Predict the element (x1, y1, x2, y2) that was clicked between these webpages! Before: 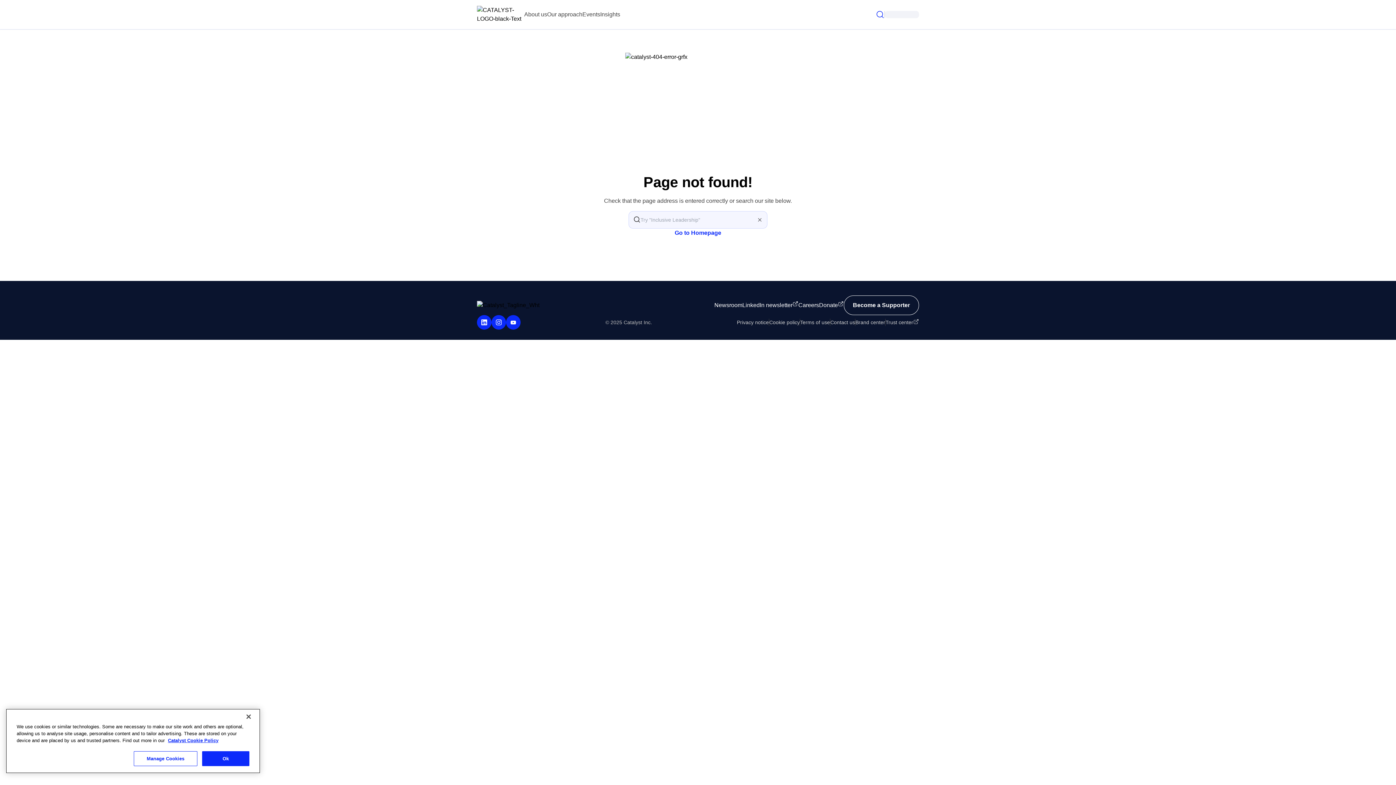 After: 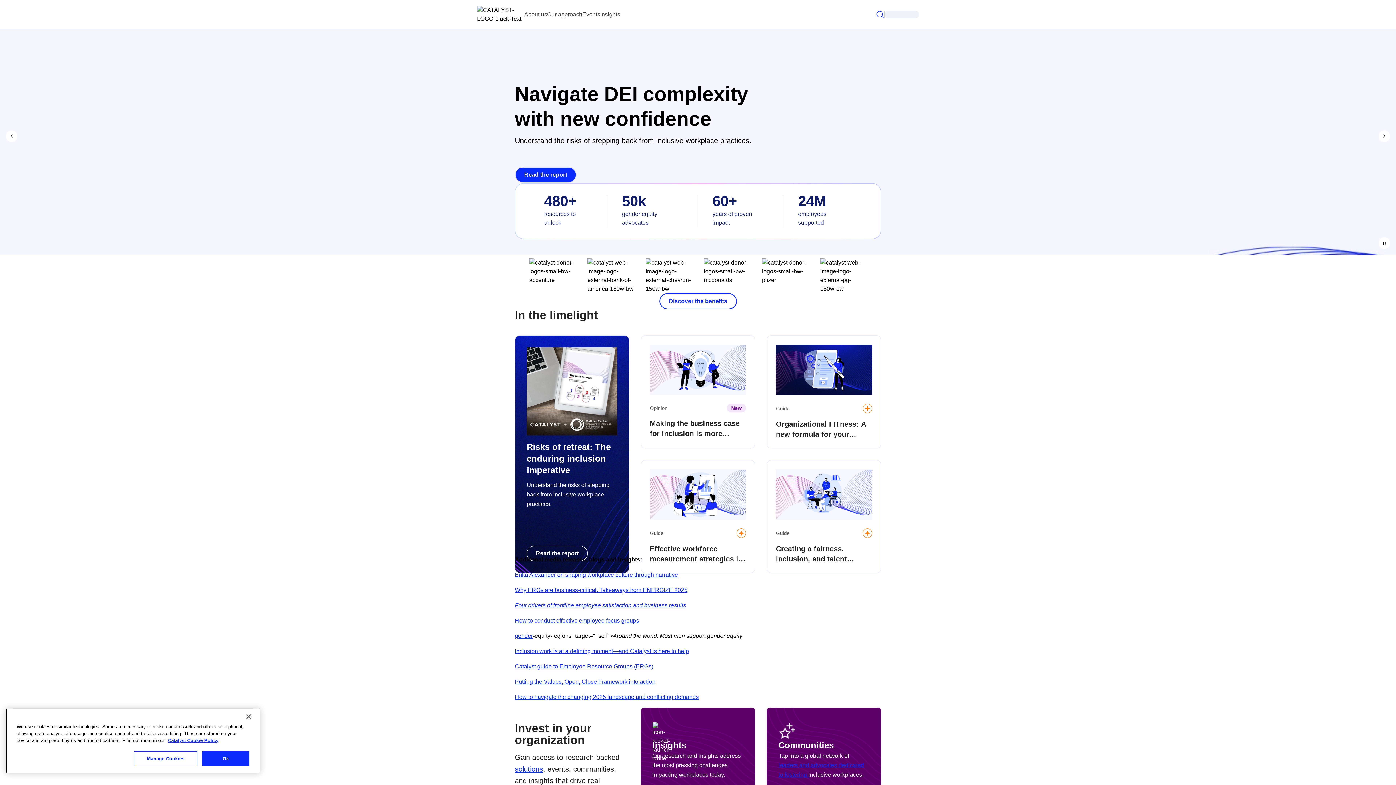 Action: label: Go to Homepage bbox: (674, 228, 721, 237)